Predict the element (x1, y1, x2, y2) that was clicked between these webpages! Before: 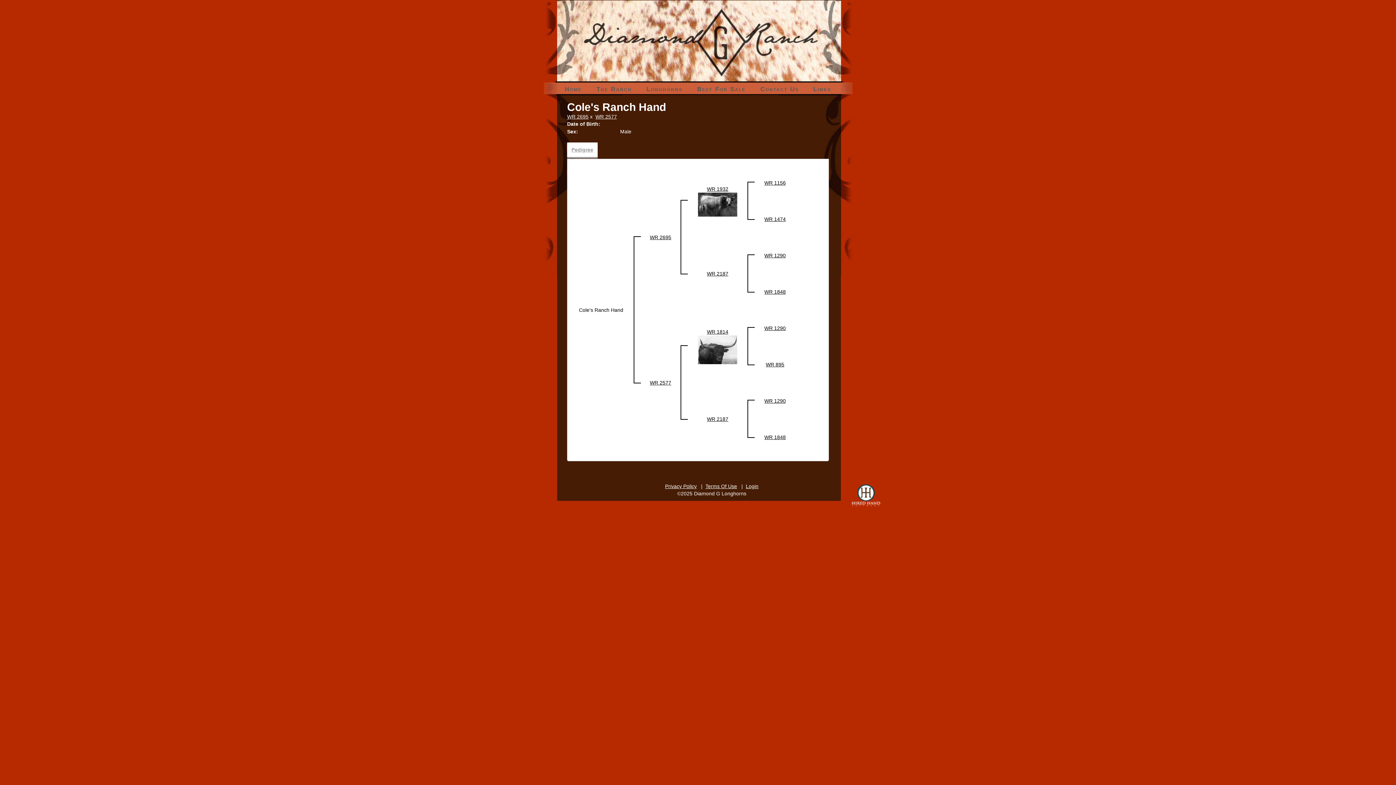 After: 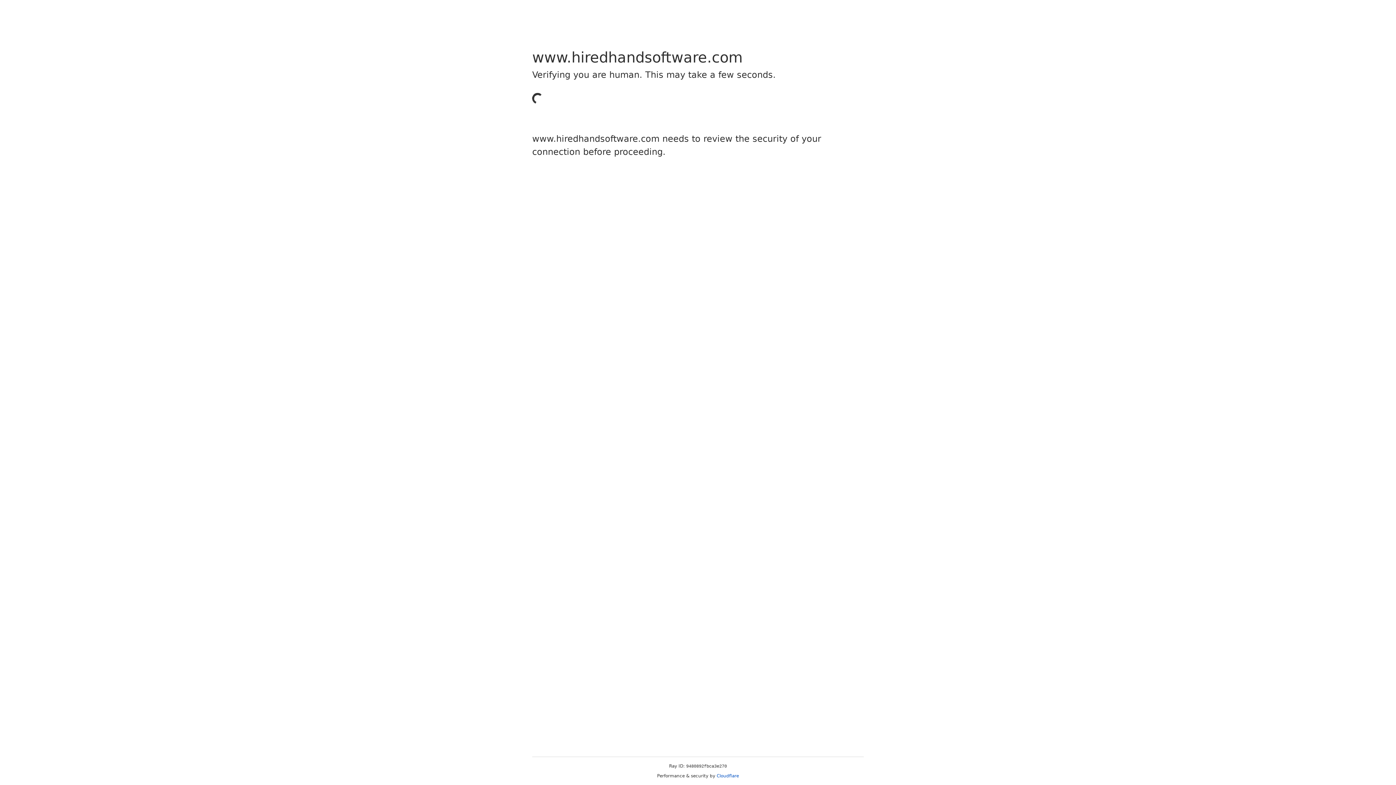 Action: bbox: (851, 484, 880, 506)